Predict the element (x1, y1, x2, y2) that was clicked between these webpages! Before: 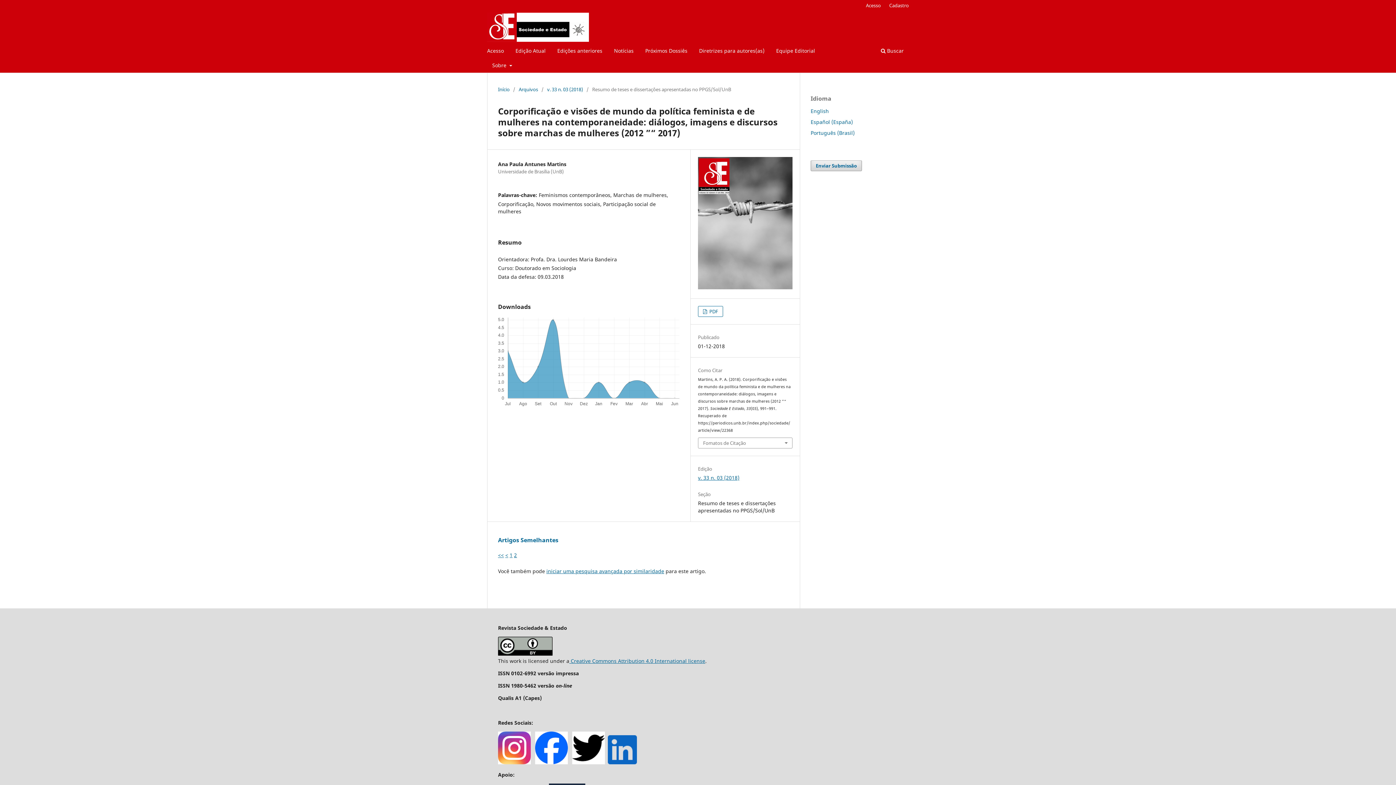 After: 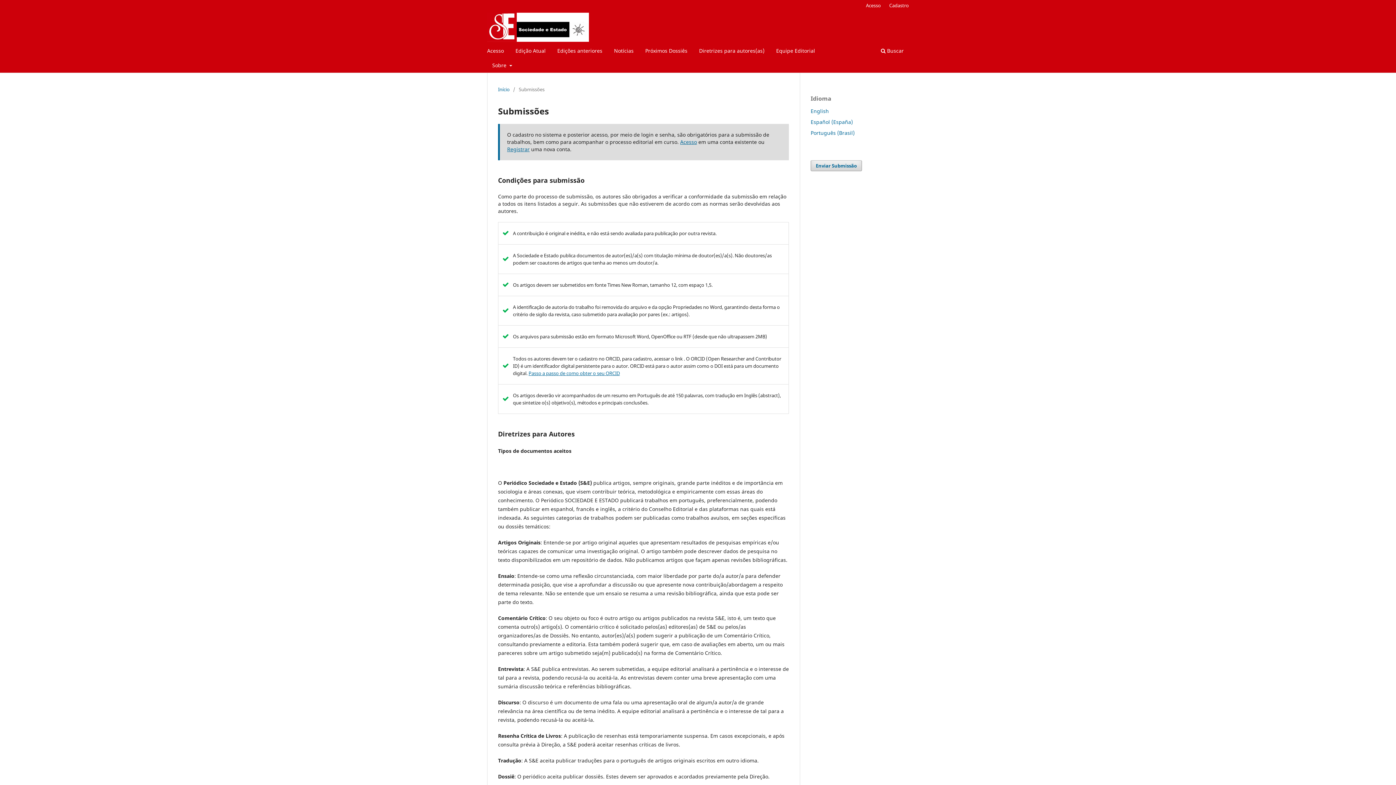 Action: label: Enviar Submissão bbox: (810, 160, 862, 171)